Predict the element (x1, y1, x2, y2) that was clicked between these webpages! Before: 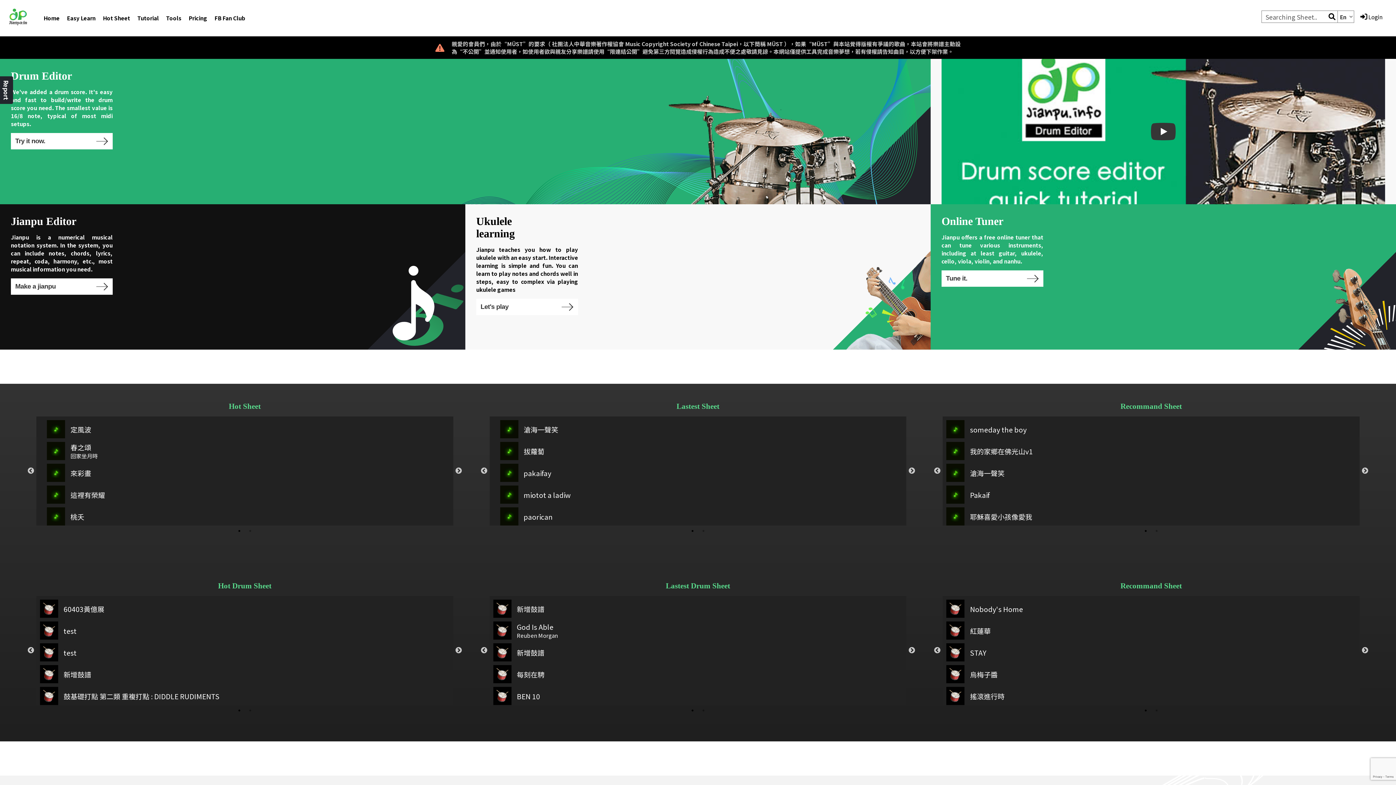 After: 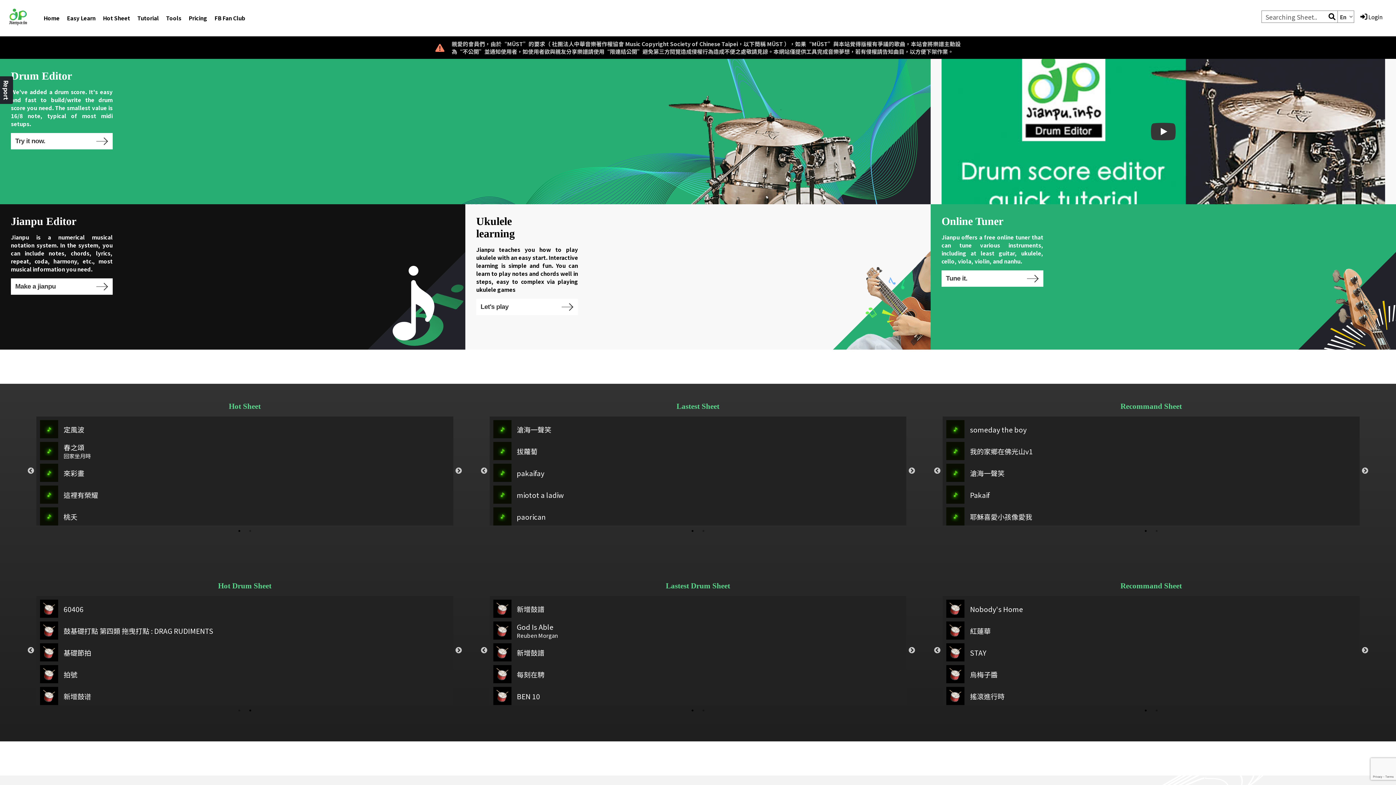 Action: label: 2 of 2 bbox: (246, 707, 253, 714)